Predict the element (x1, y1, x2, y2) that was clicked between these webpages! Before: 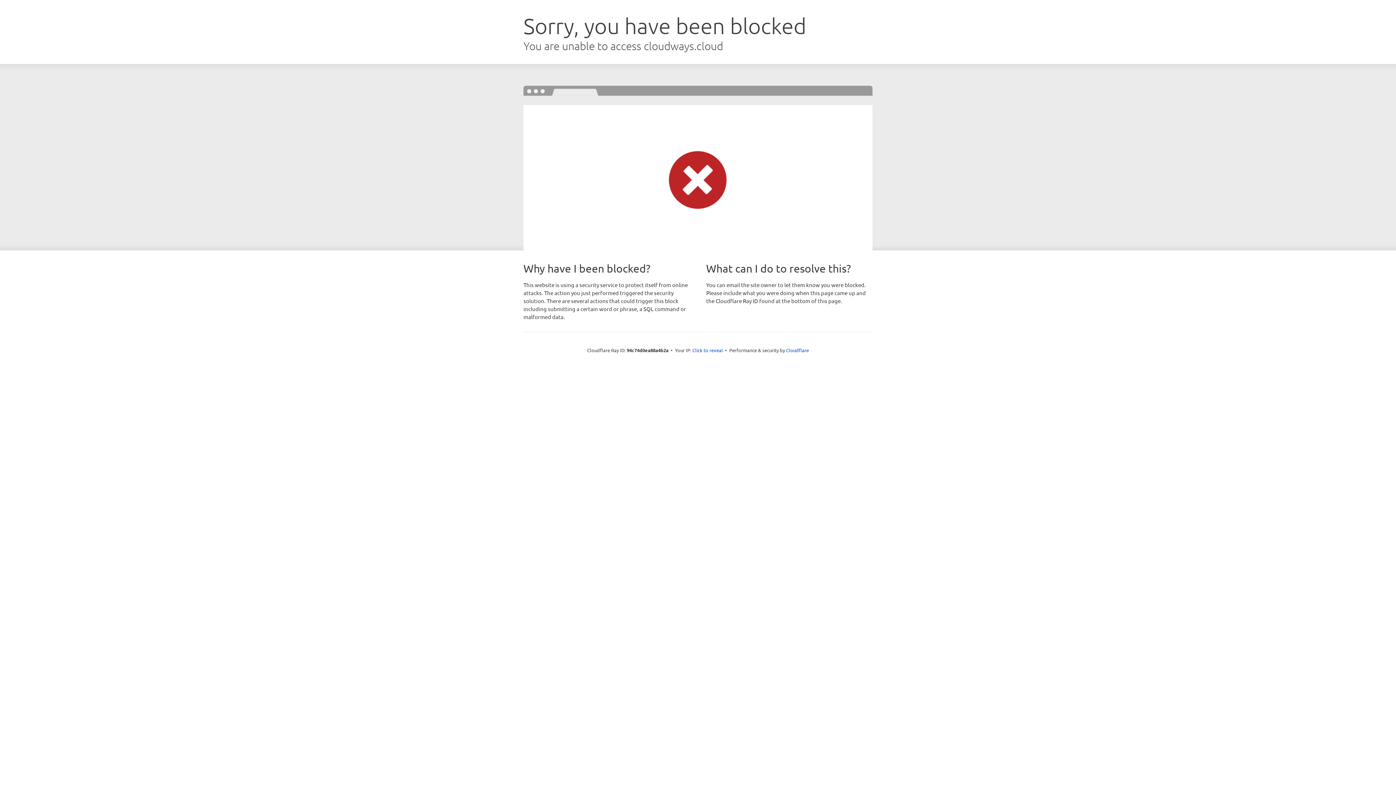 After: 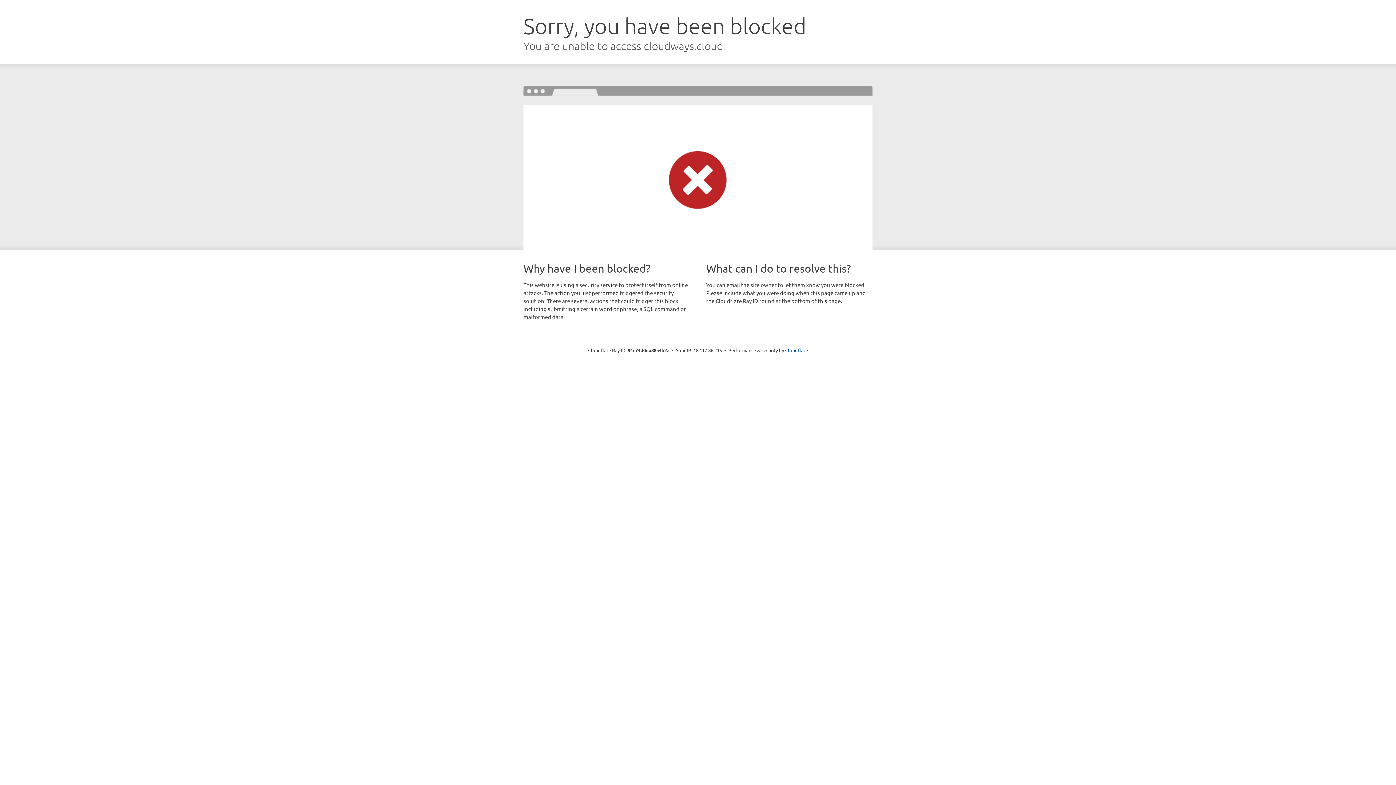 Action: label: Click to reveal bbox: (692, 346, 723, 353)